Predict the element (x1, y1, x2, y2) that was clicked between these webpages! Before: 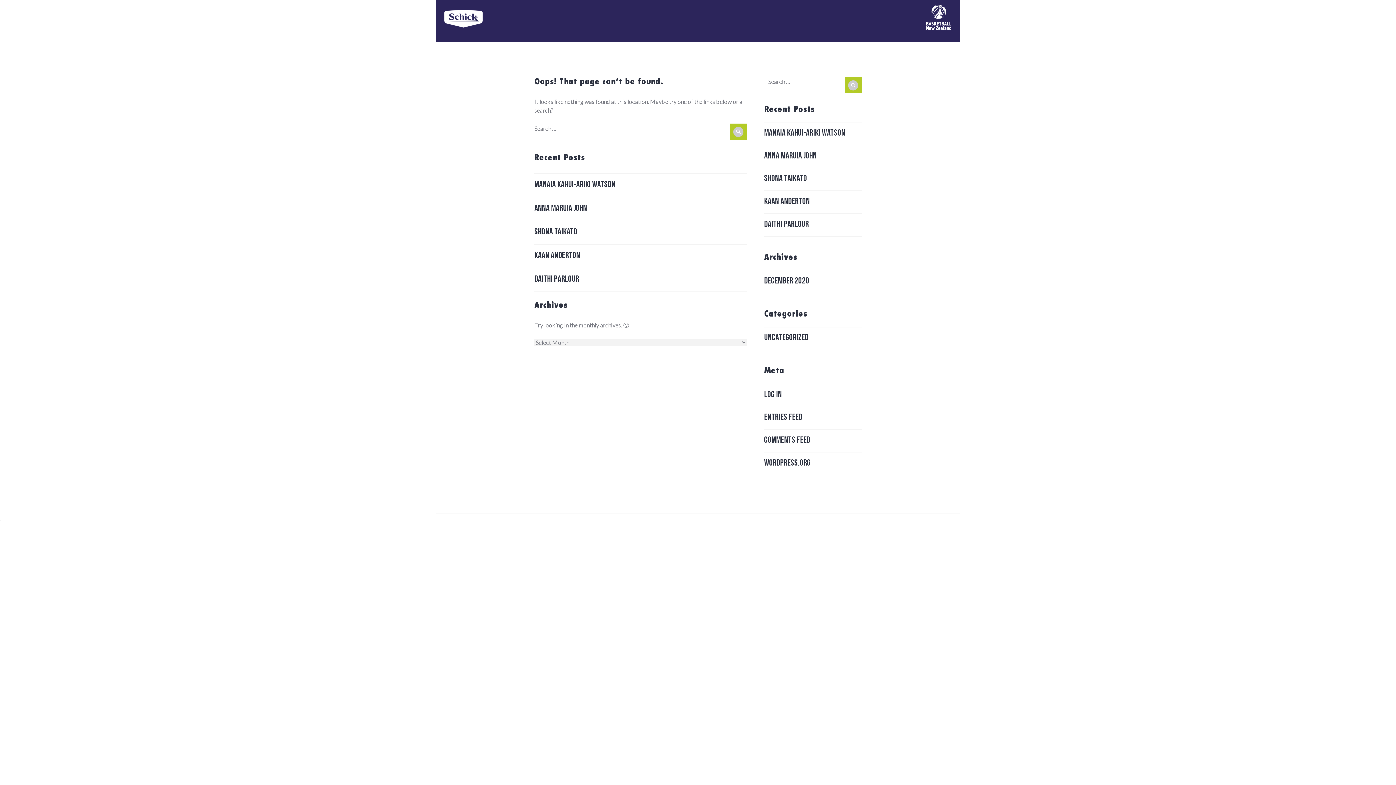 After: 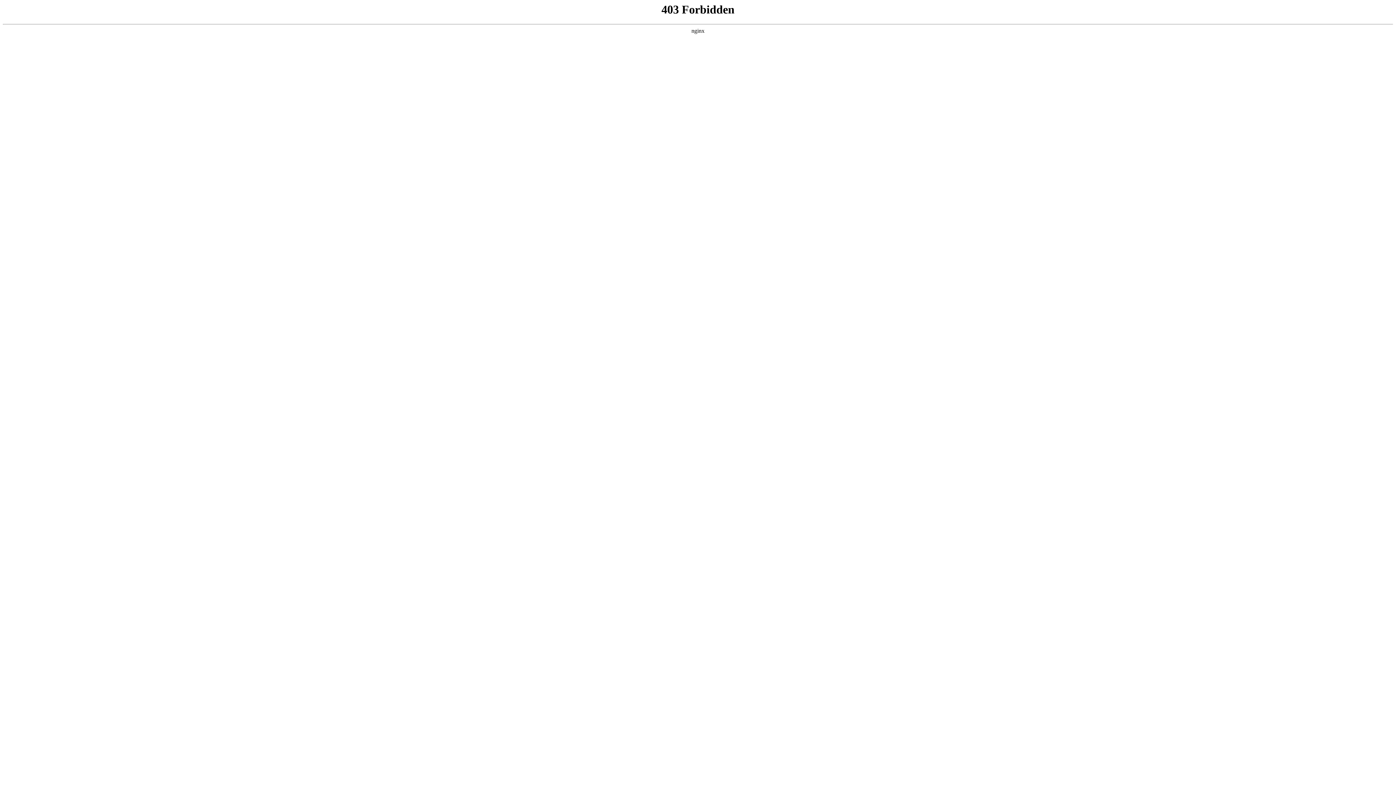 Action: label: WORDPRESS.ORG bbox: (764, 459, 810, 468)